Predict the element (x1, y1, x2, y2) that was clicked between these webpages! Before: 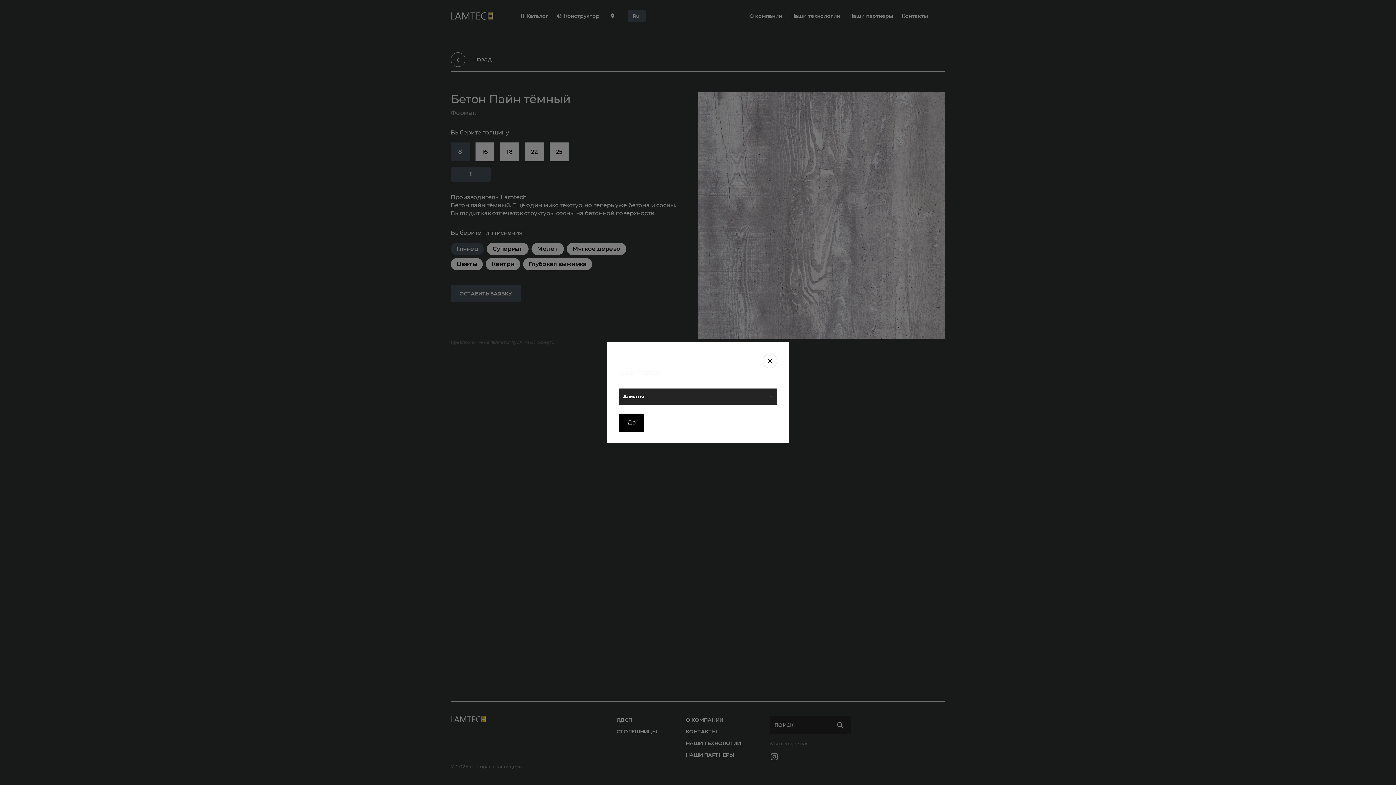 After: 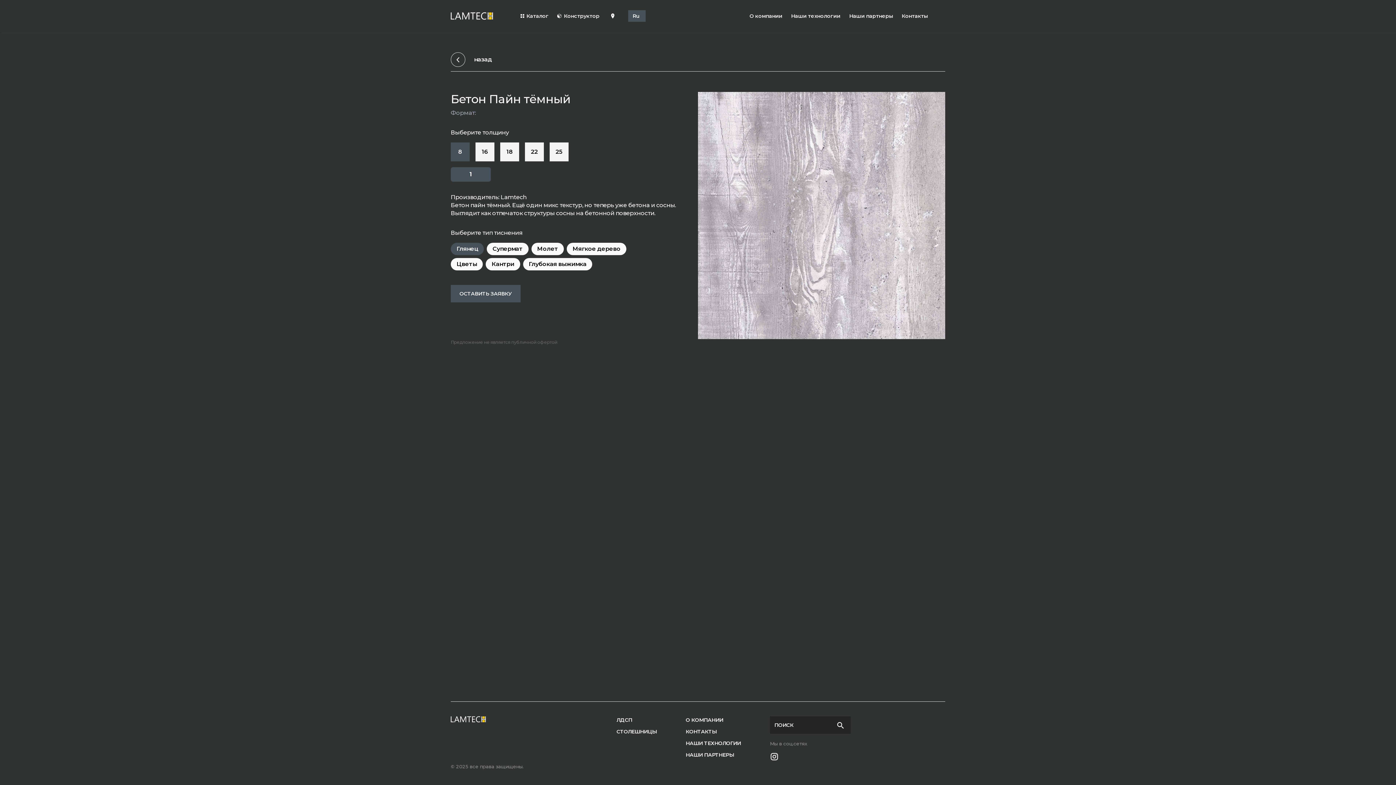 Action: bbox: (762, 353, 777, 368)